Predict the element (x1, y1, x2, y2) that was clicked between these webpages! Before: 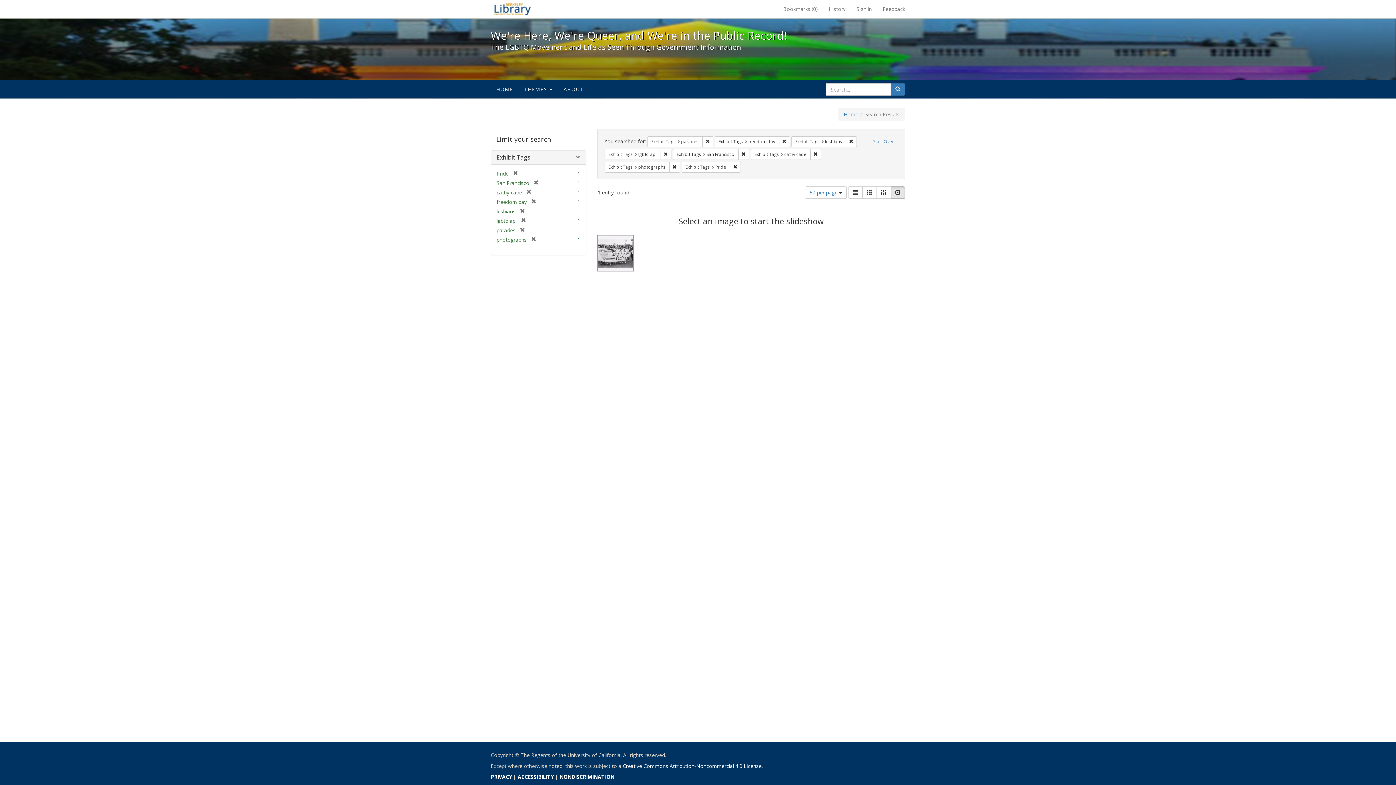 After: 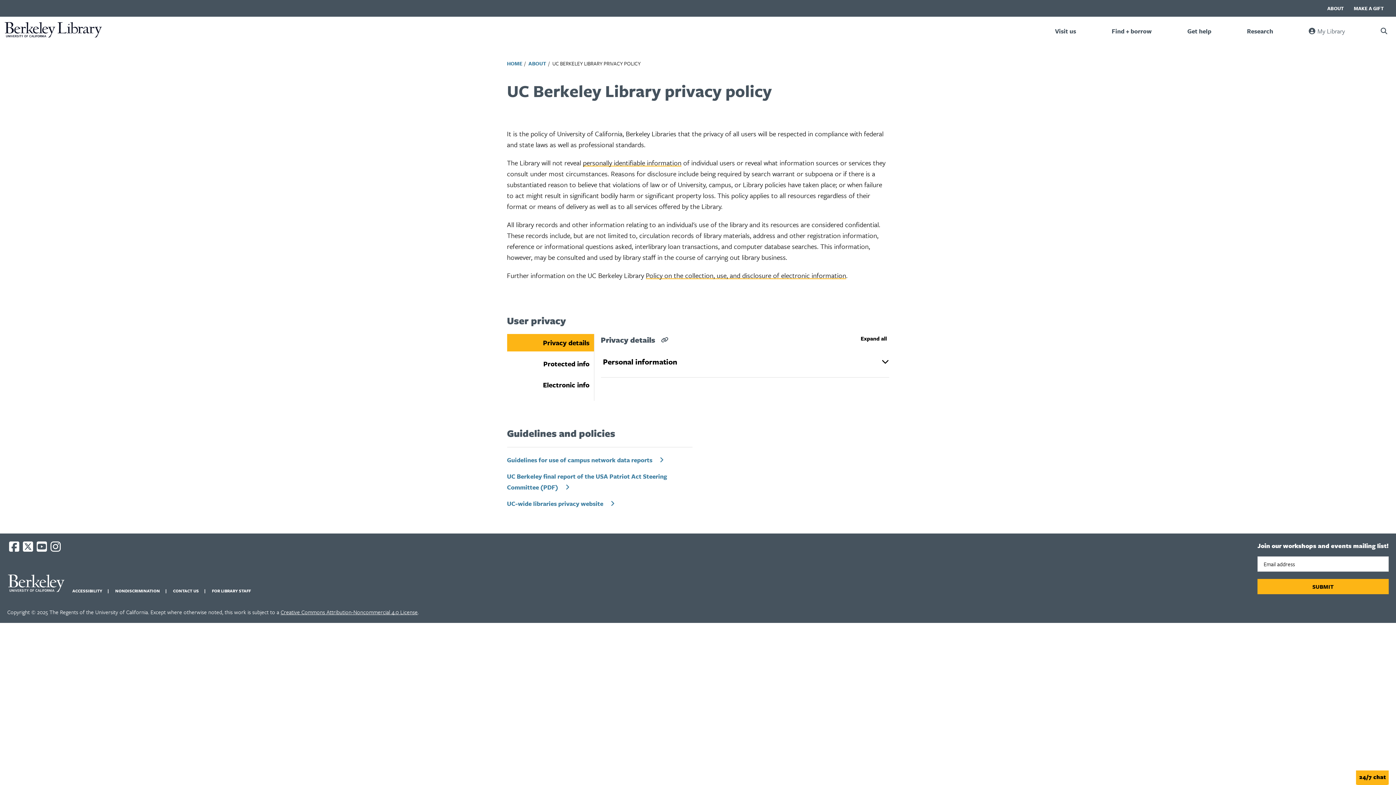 Action: label: PRIVACY bbox: (490, 773, 512, 780)